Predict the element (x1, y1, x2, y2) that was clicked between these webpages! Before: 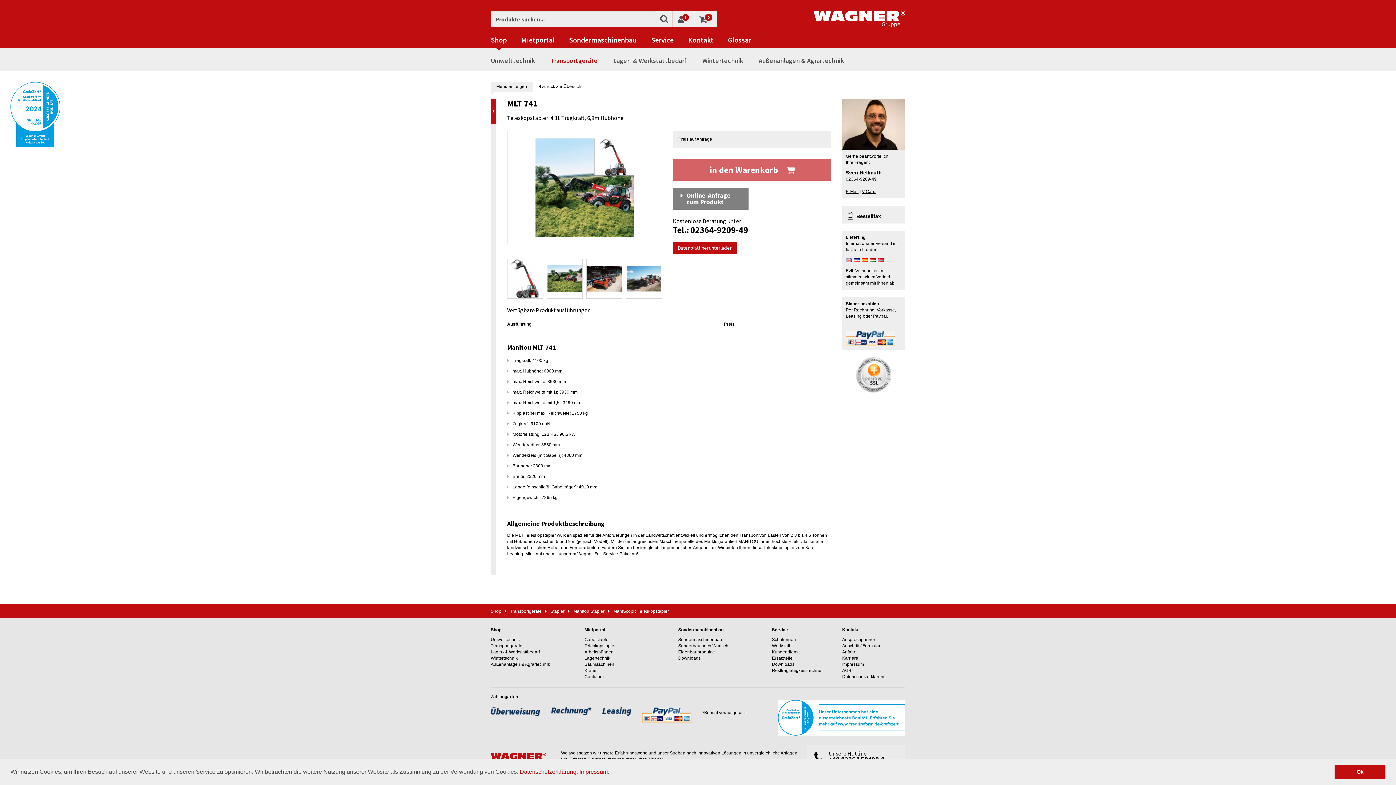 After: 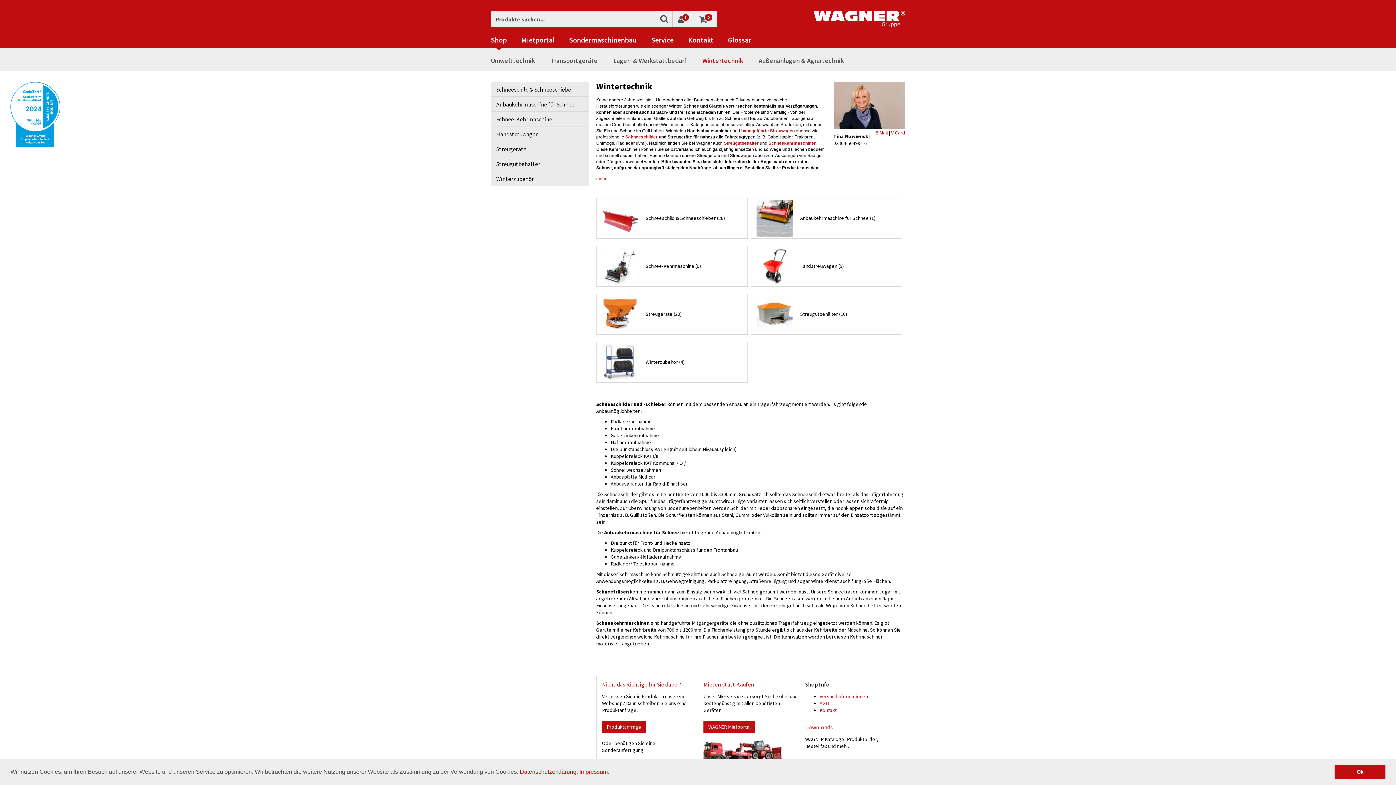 Action: label: Wintertechnik bbox: (490, 656, 517, 661)